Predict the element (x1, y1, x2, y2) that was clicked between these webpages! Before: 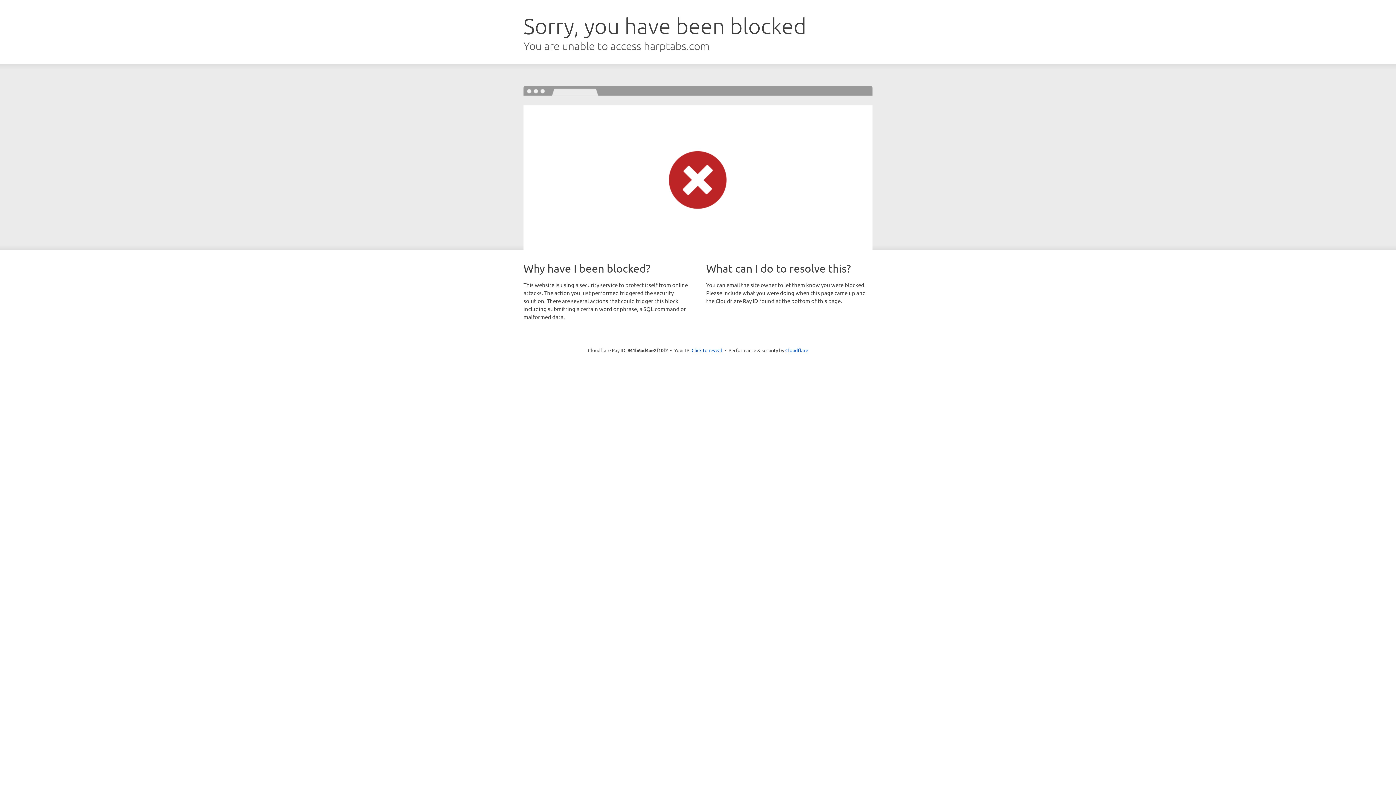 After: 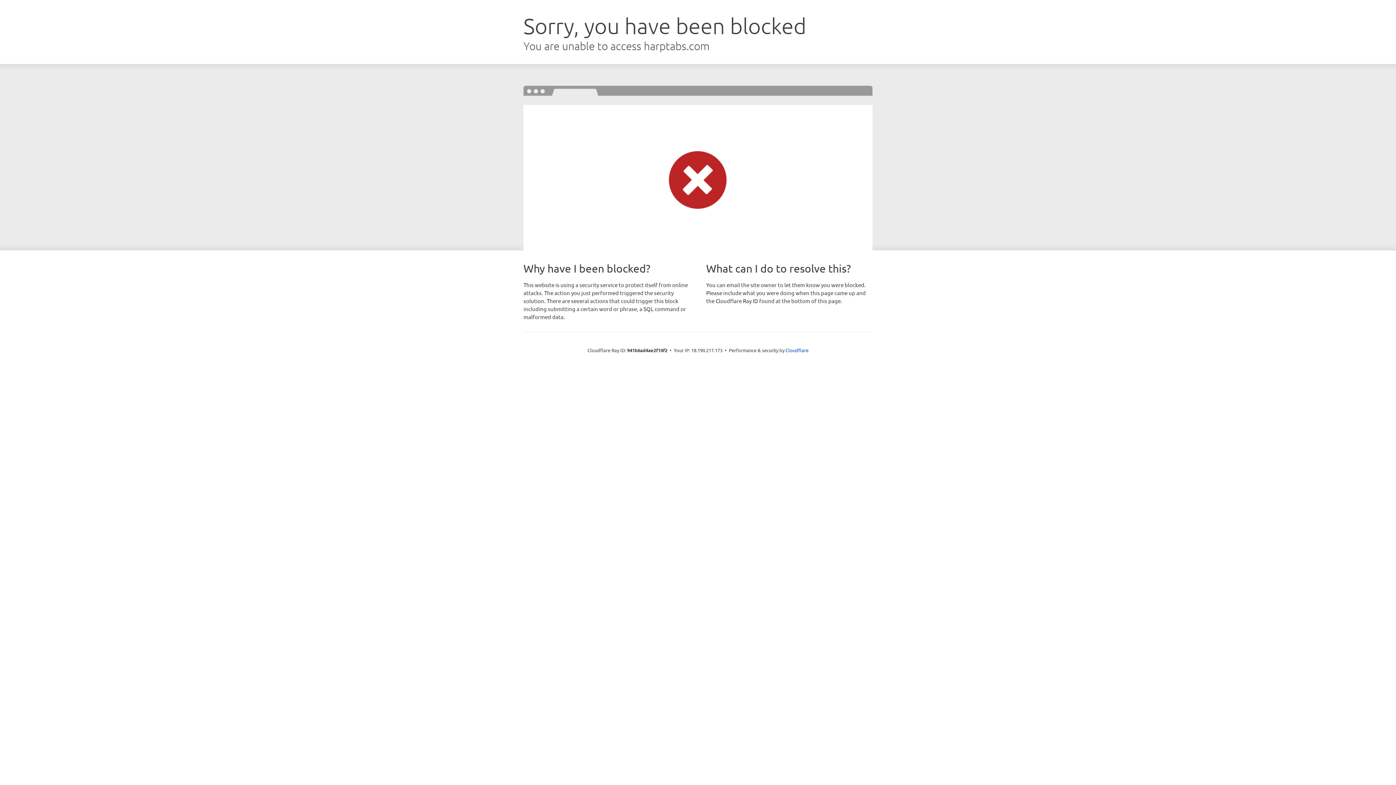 Action: label: Click to reveal bbox: (691, 346, 722, 353)